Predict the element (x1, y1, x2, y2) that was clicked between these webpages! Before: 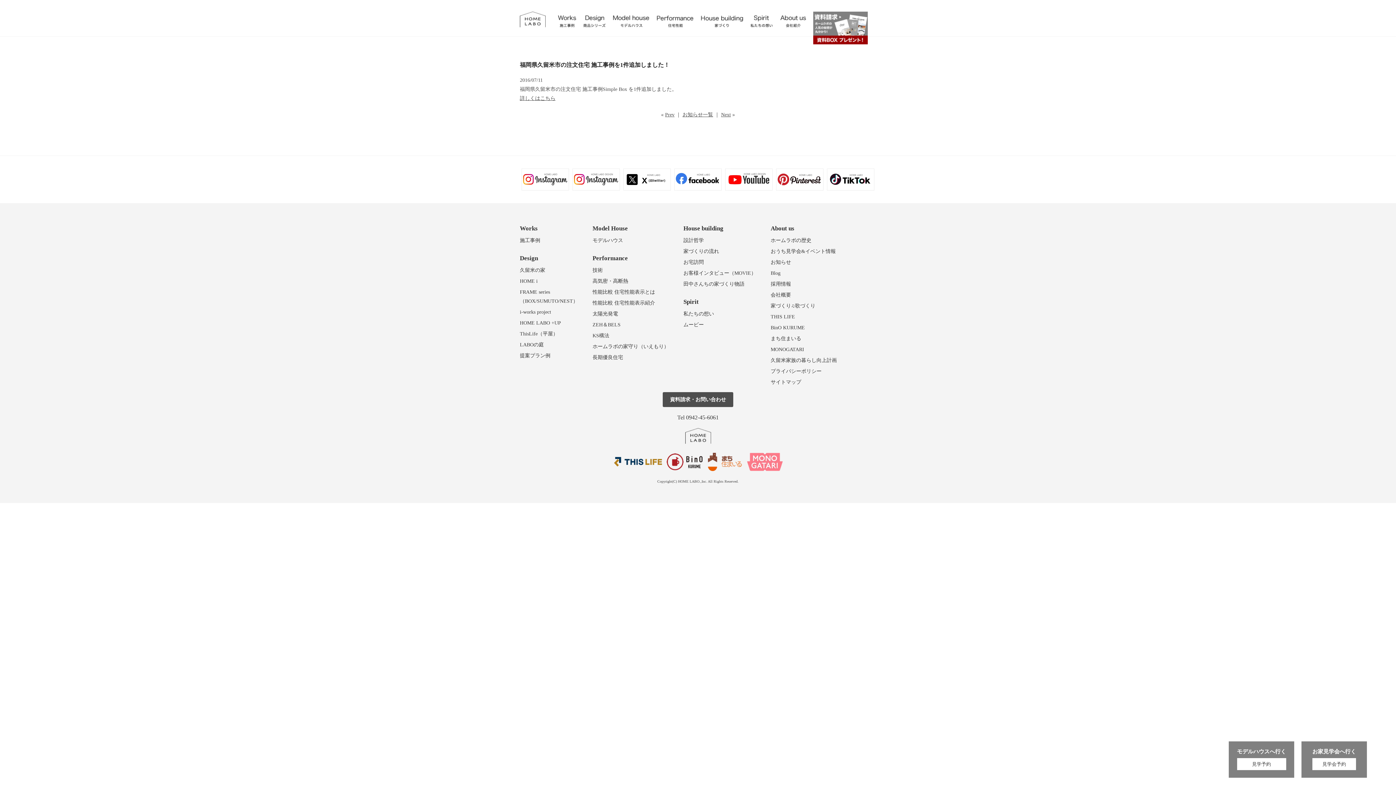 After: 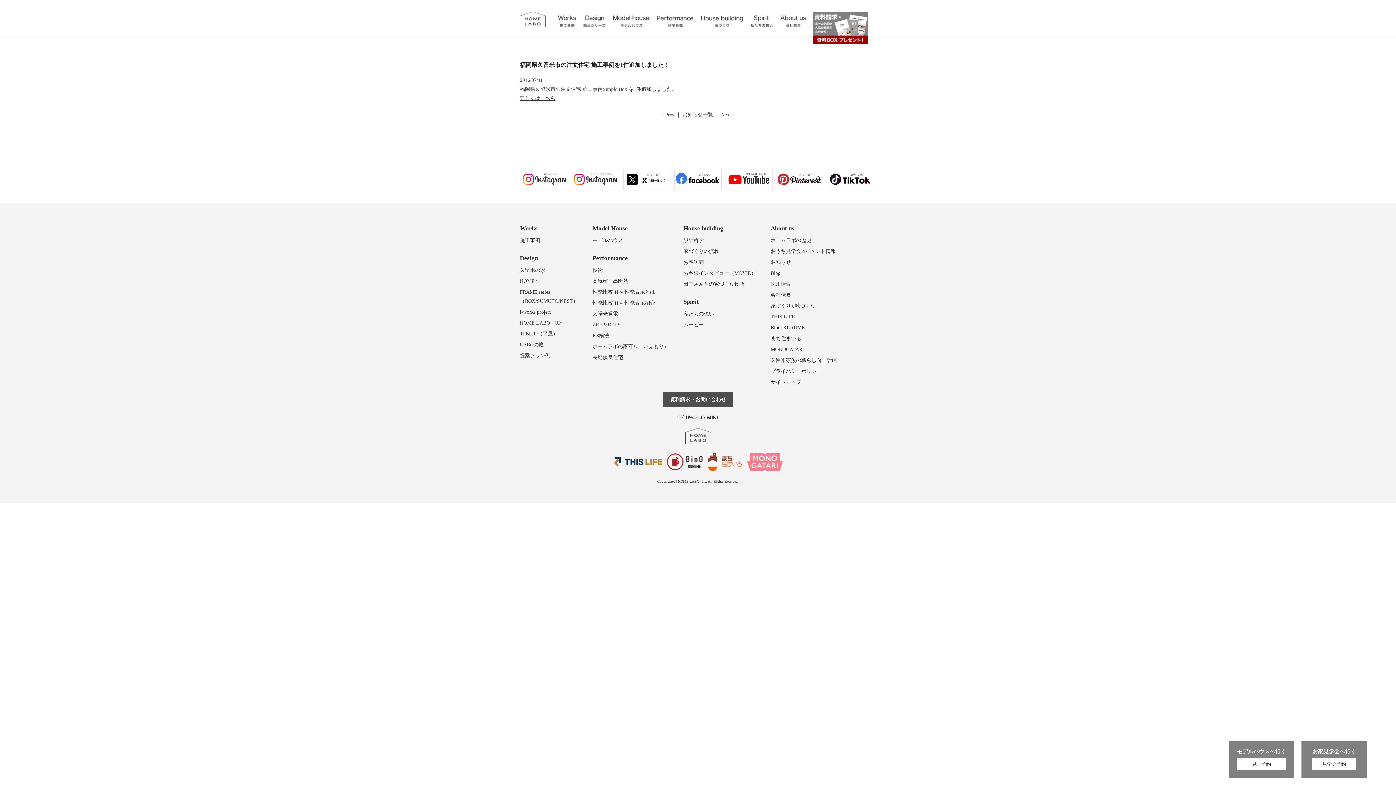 Action: bbox: (613, 464, 663, 469)